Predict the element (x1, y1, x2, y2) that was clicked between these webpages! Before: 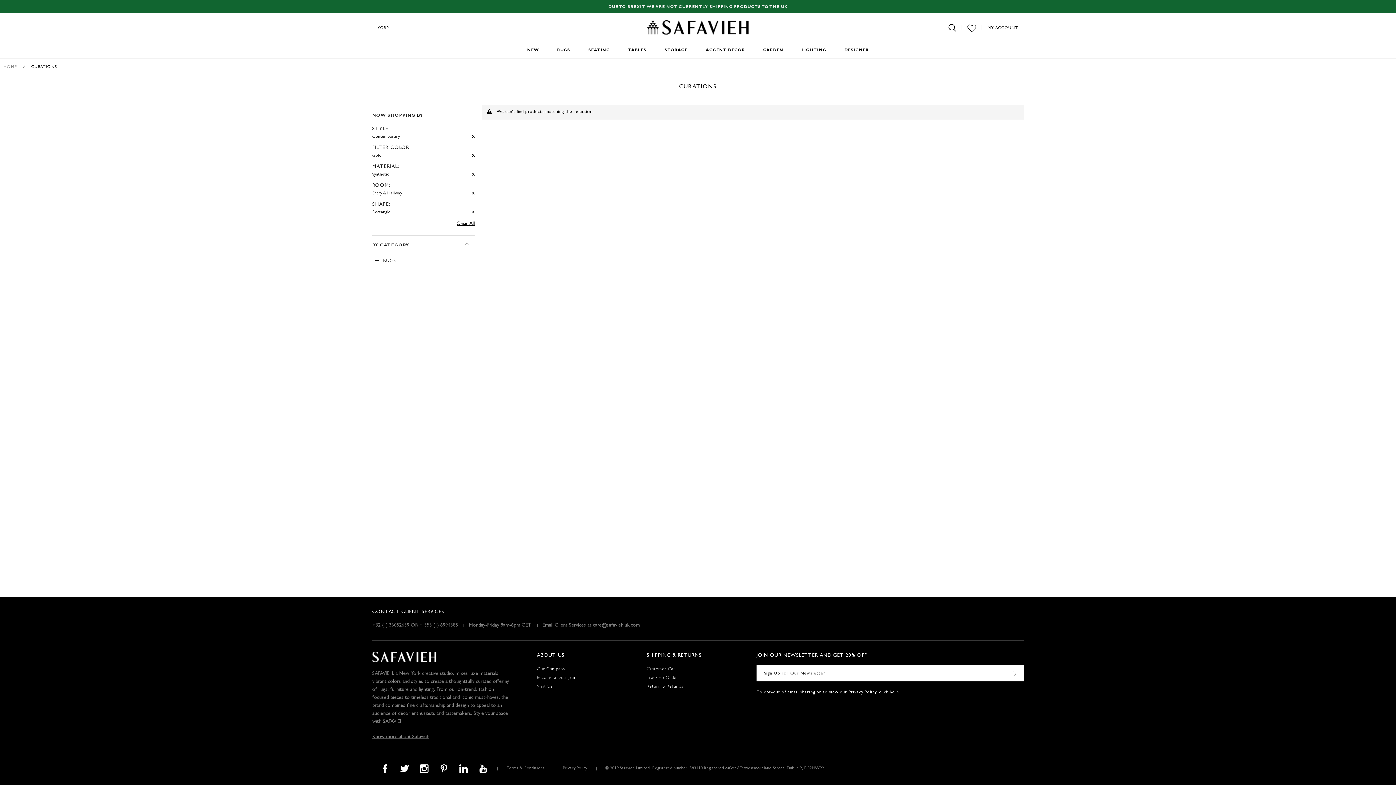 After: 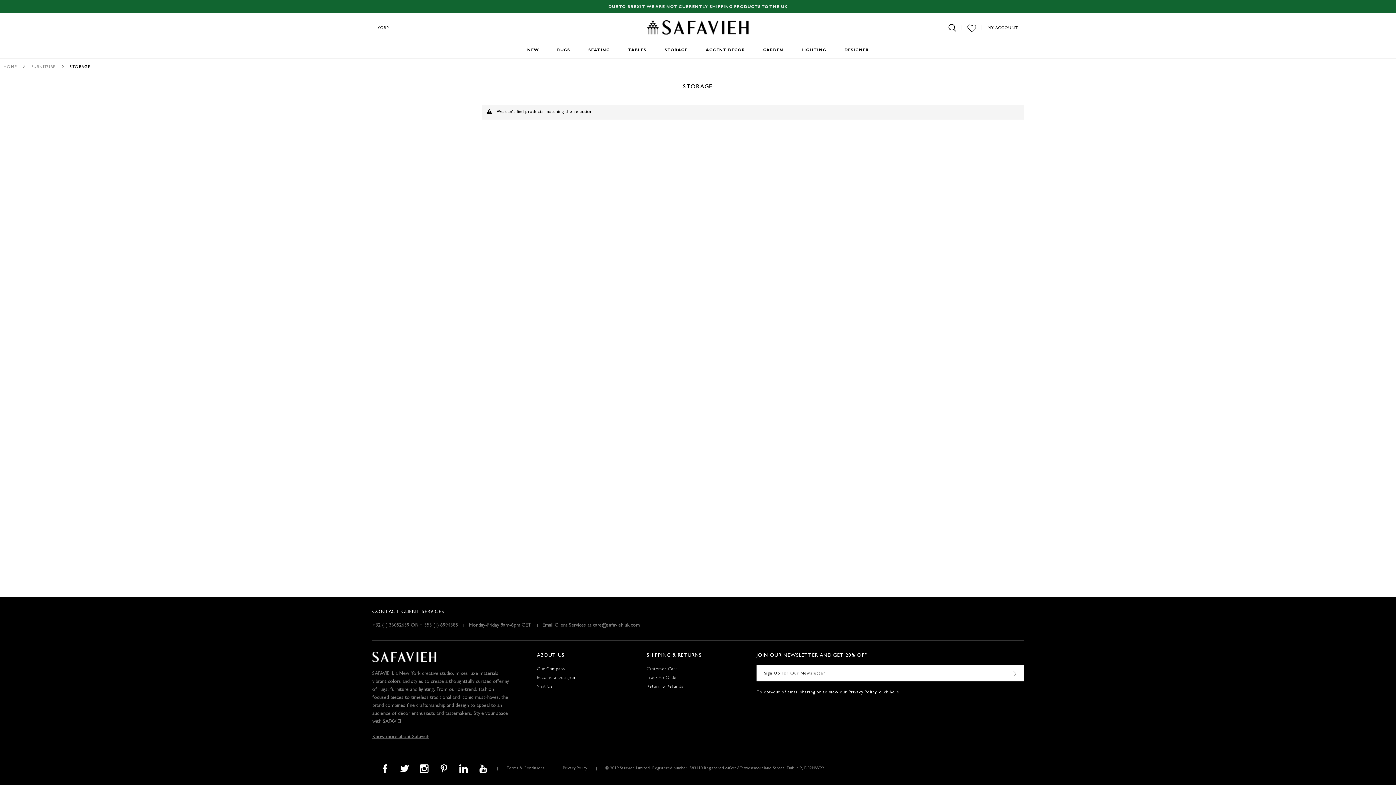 Action: label: STORAGE bbox: (664, 42, 687, 58)